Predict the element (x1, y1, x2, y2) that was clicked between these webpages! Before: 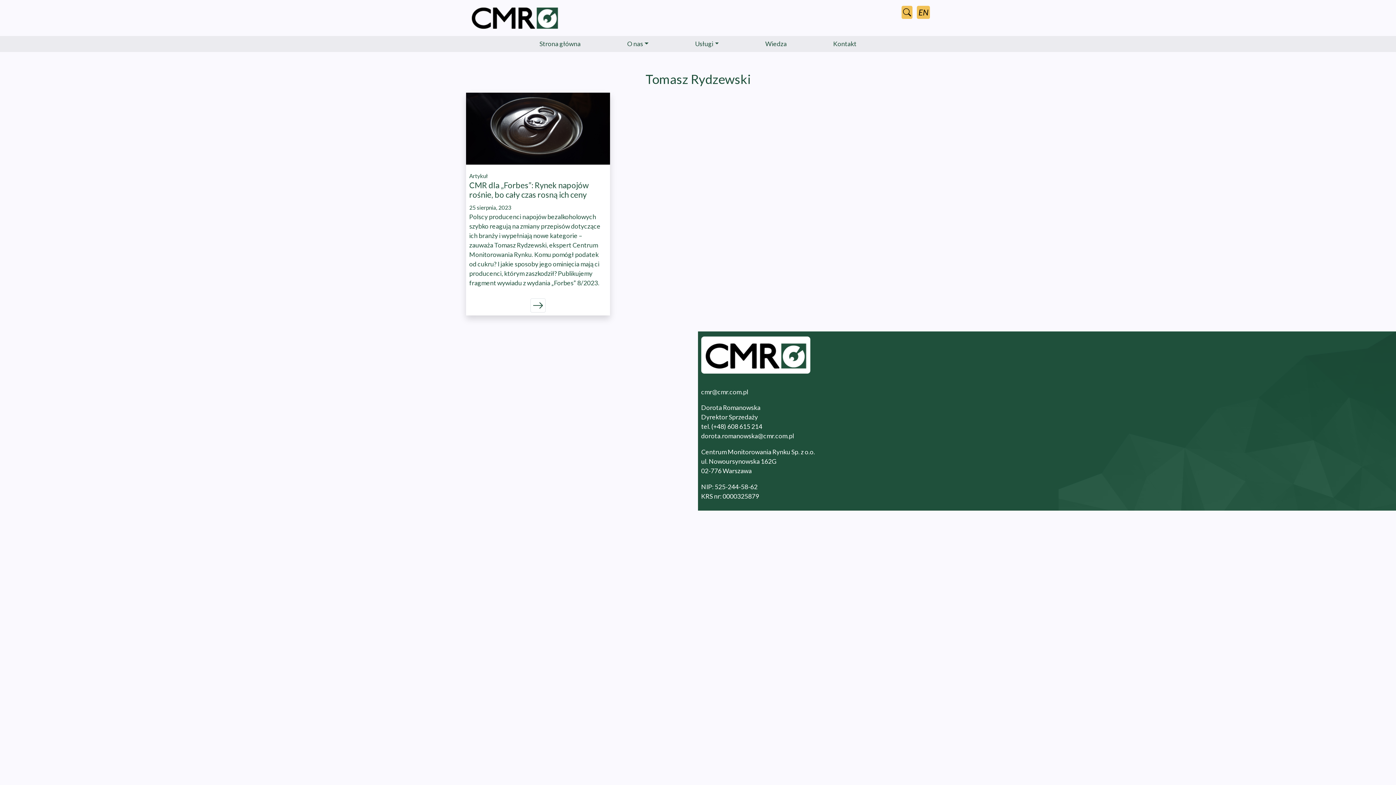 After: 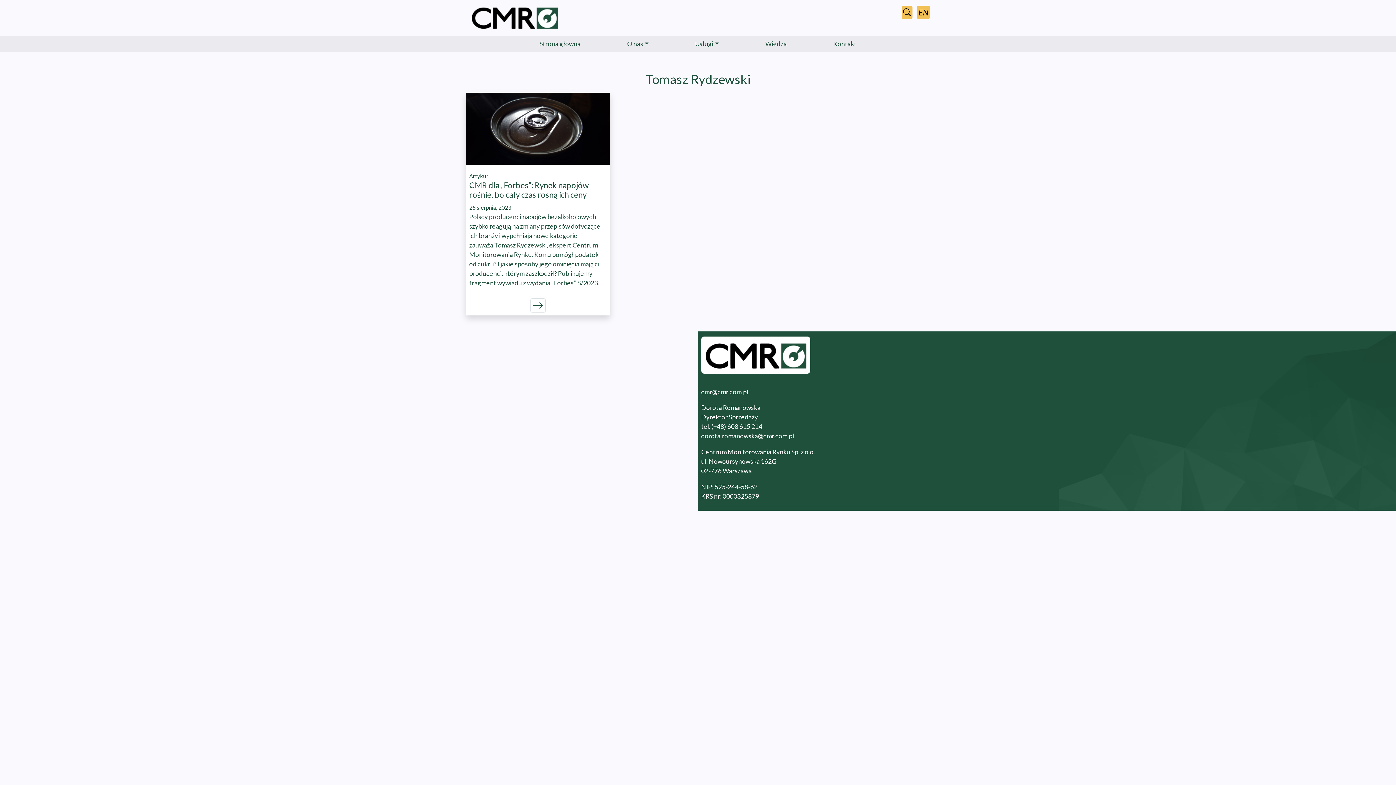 Action: label: cmr@cmr.com.pl bbox: (701, 388, 748, 395)